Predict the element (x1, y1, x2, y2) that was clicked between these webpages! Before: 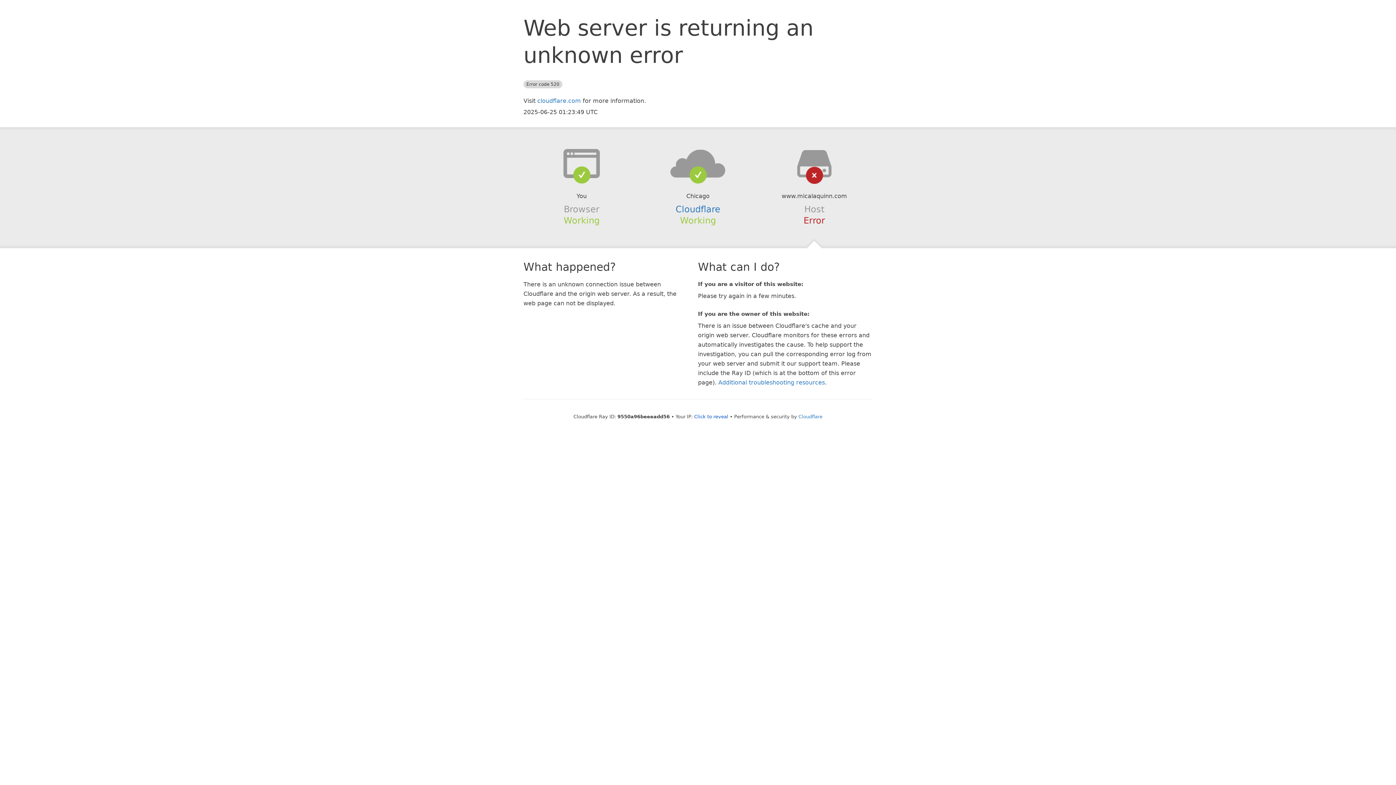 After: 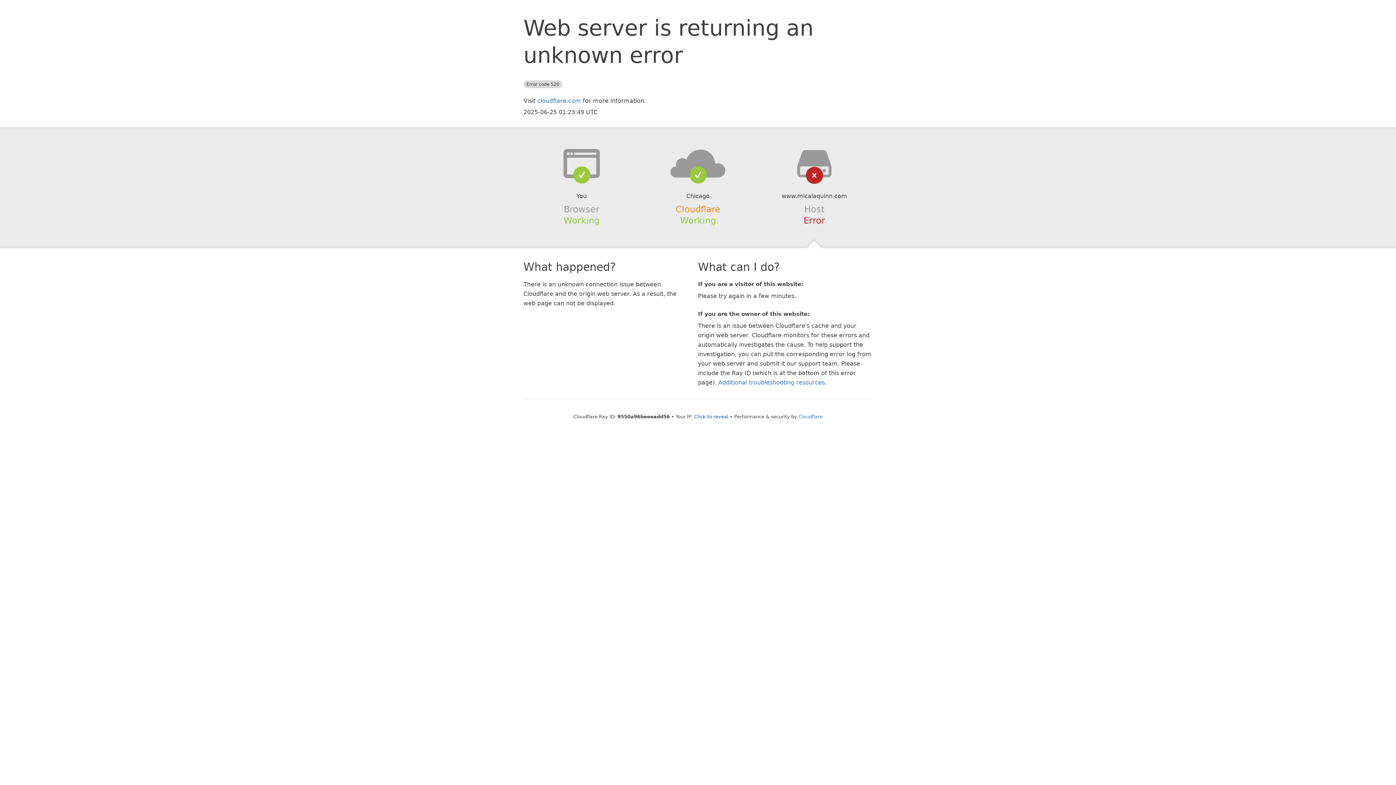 Action: bbox: (675, 204, 720, 214) label: Cloudflare